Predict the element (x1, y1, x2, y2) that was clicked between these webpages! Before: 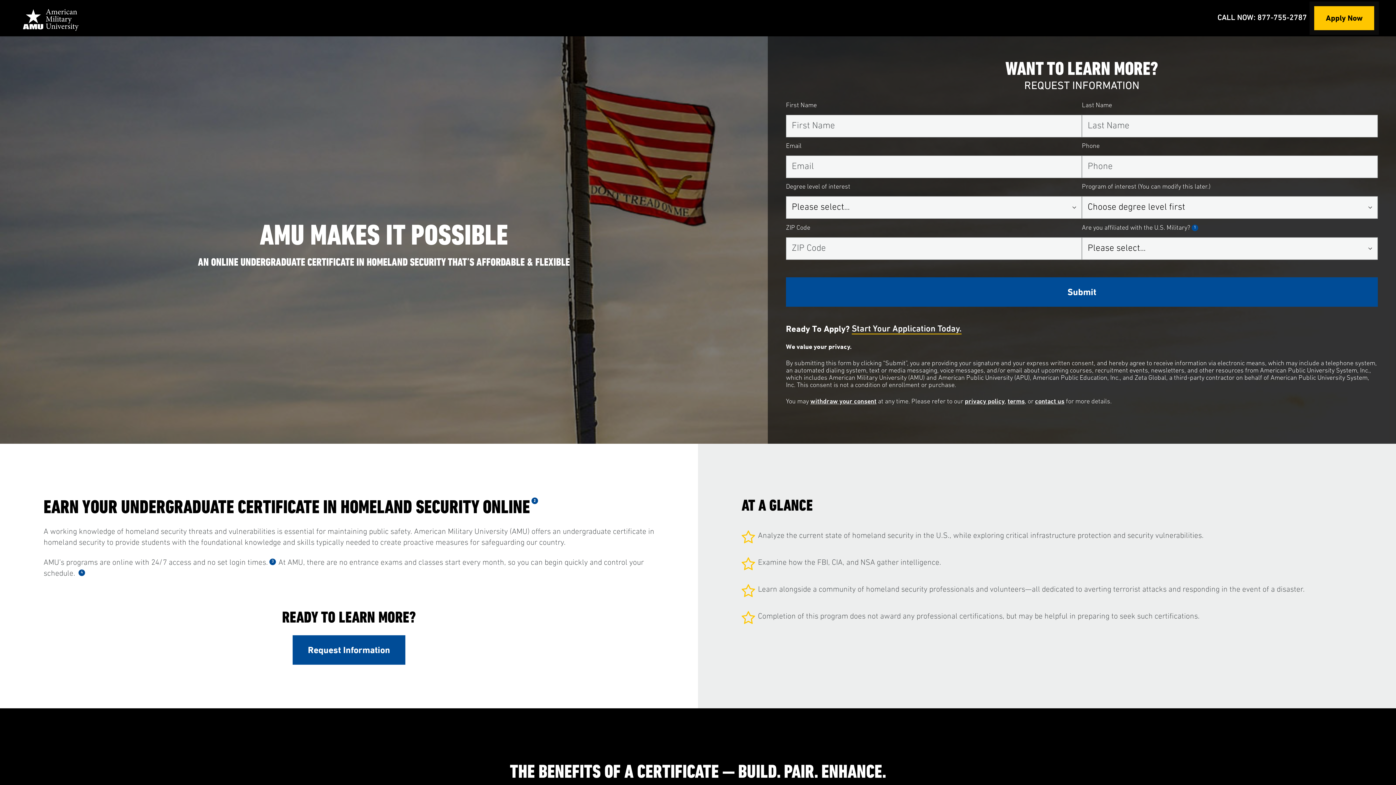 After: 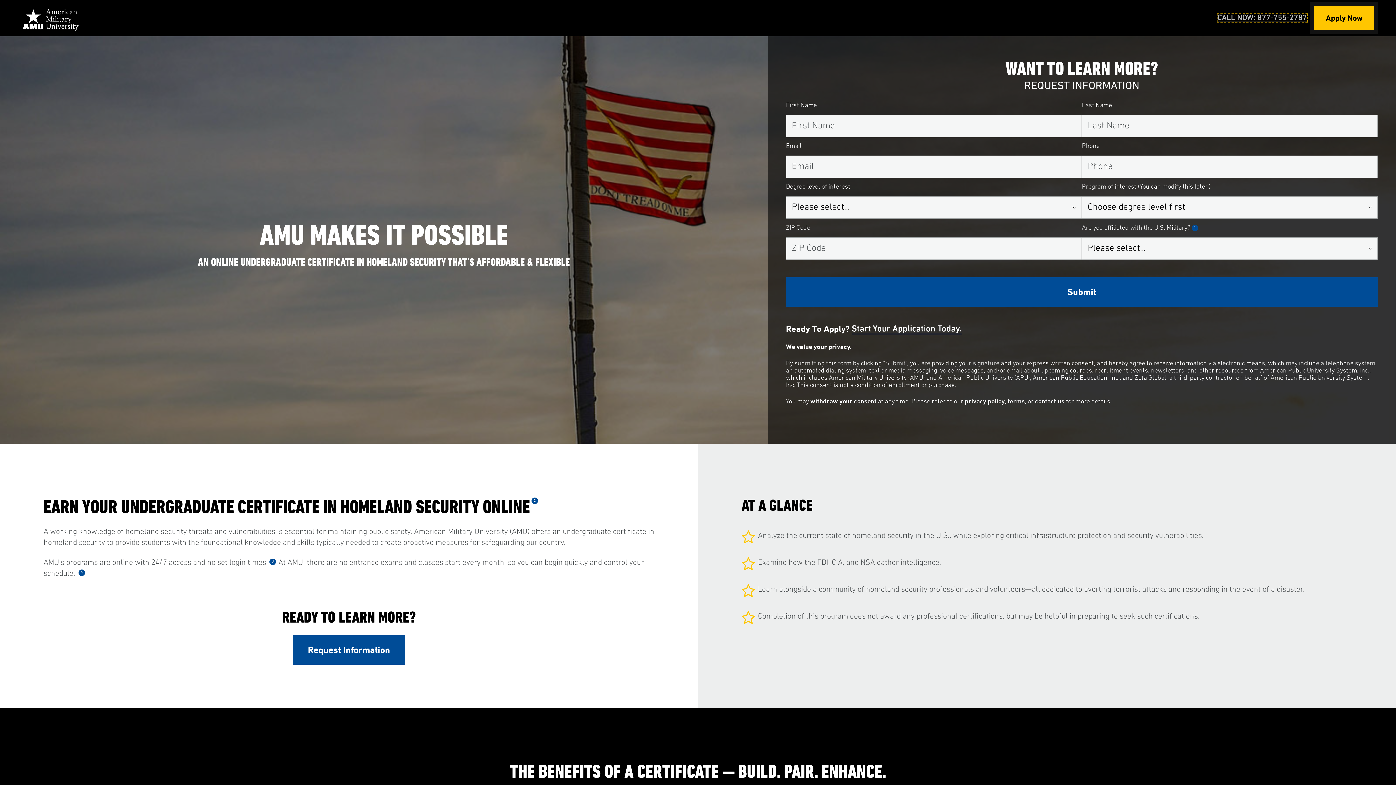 Action: bbox: (1217, 14, 1307, 21) label: CALL NOW: 877-755-2787